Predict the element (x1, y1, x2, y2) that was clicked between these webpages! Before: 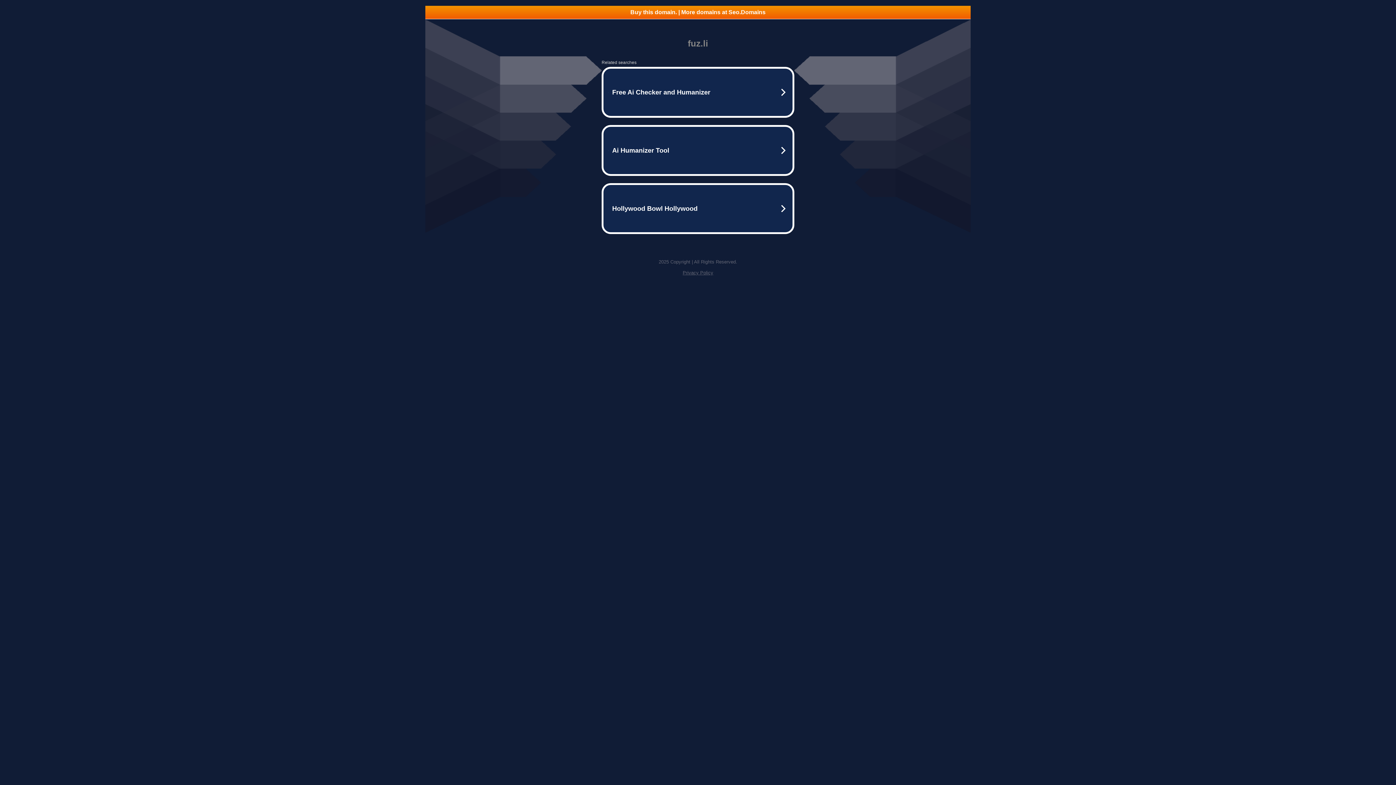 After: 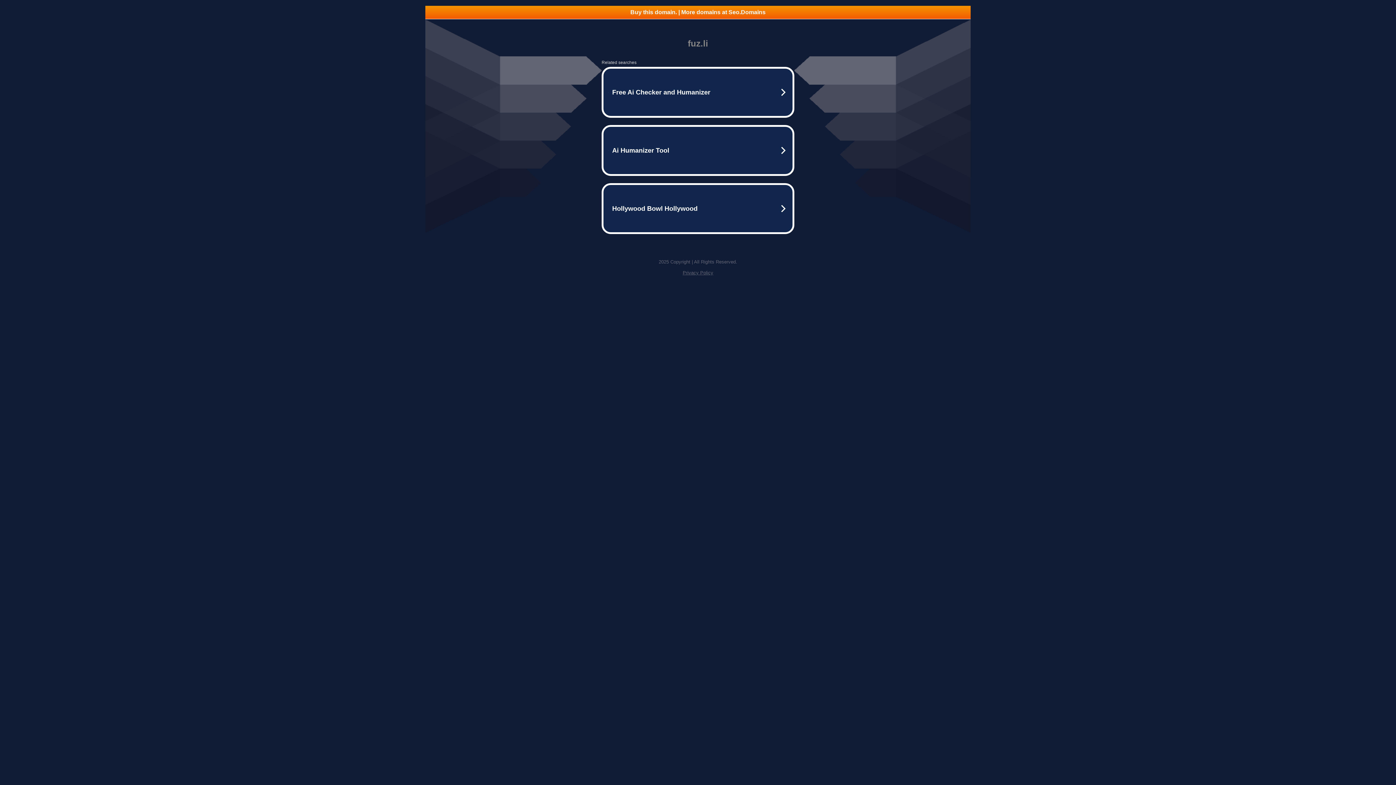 Action: label: Privacy Policy bbox: (682, 270, 713, 275)